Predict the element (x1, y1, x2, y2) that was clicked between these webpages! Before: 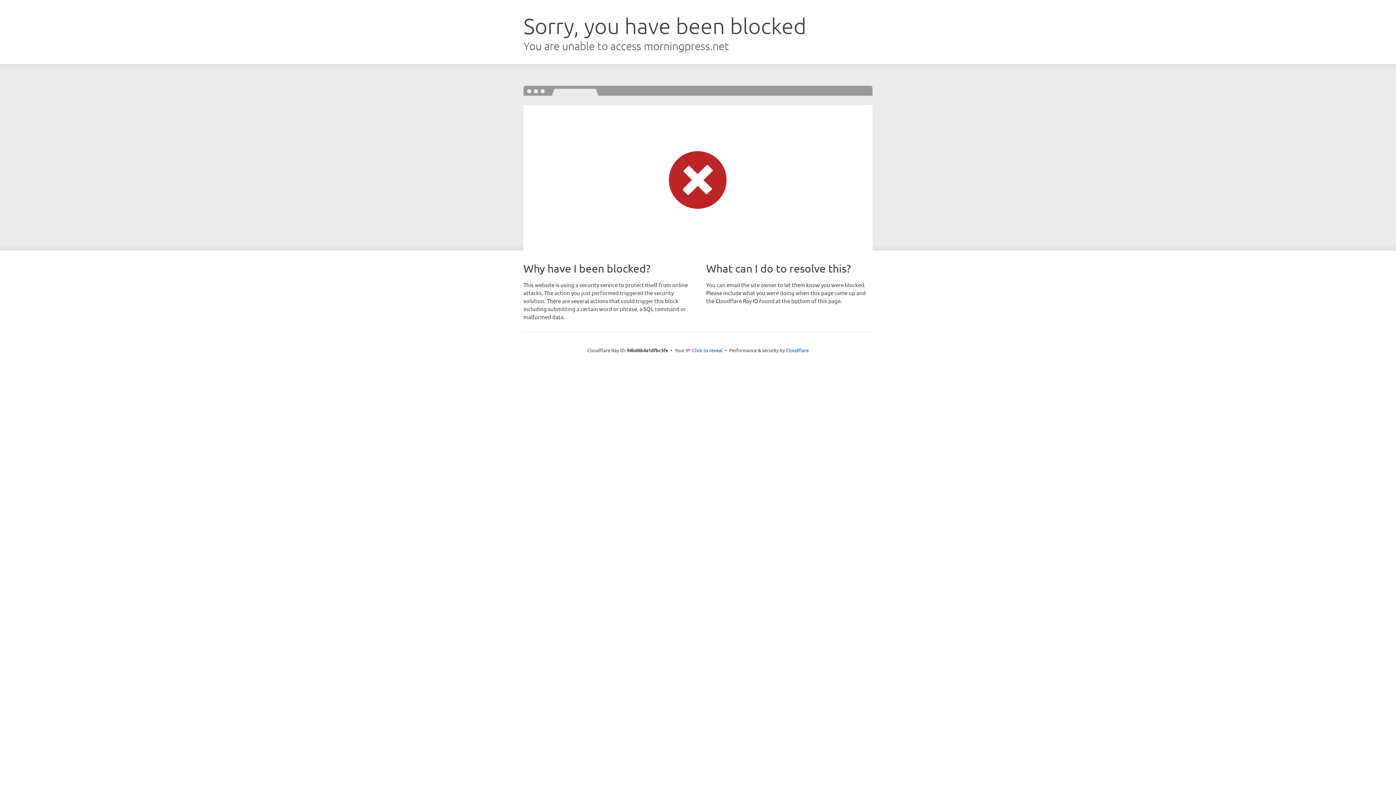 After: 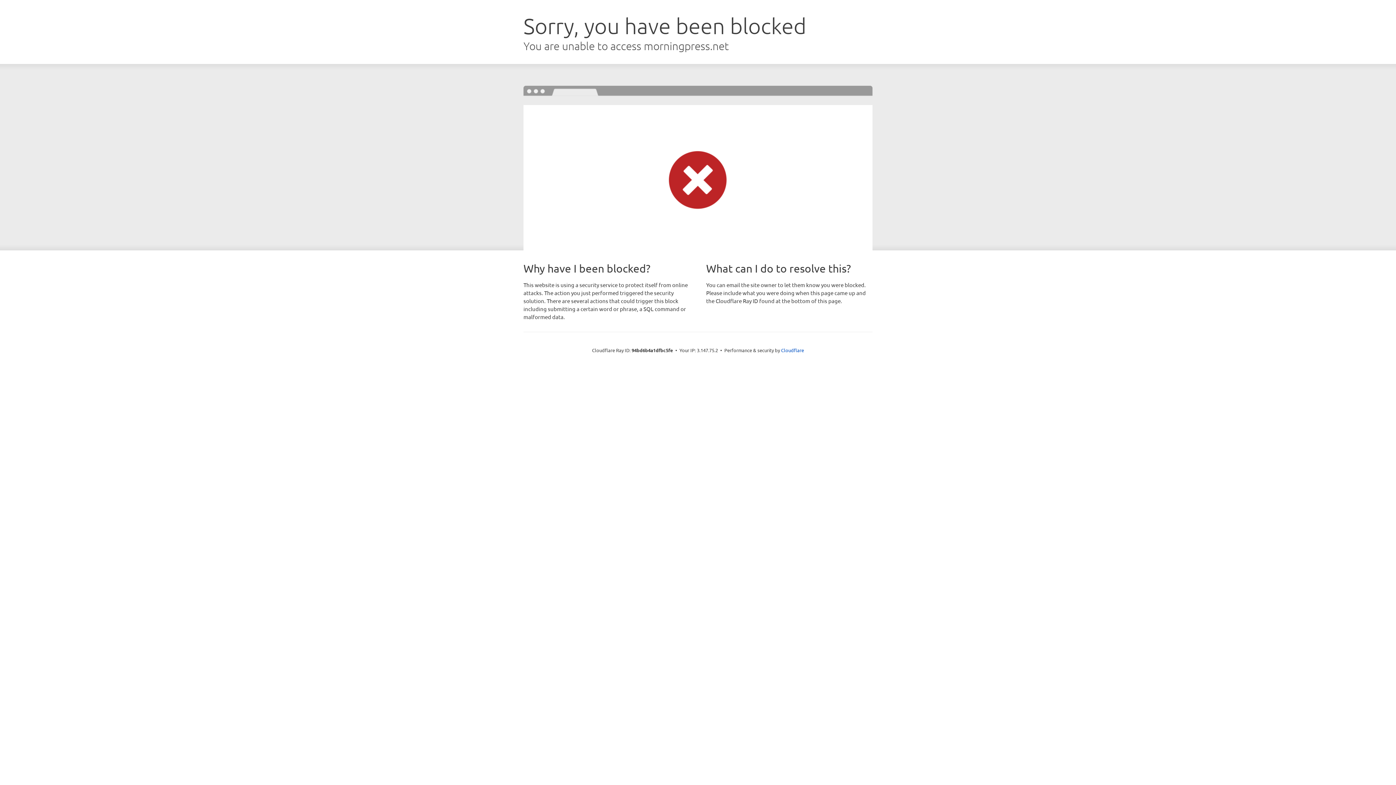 Action: bbox: (692, 346, 722, 353) label: Click to reveal